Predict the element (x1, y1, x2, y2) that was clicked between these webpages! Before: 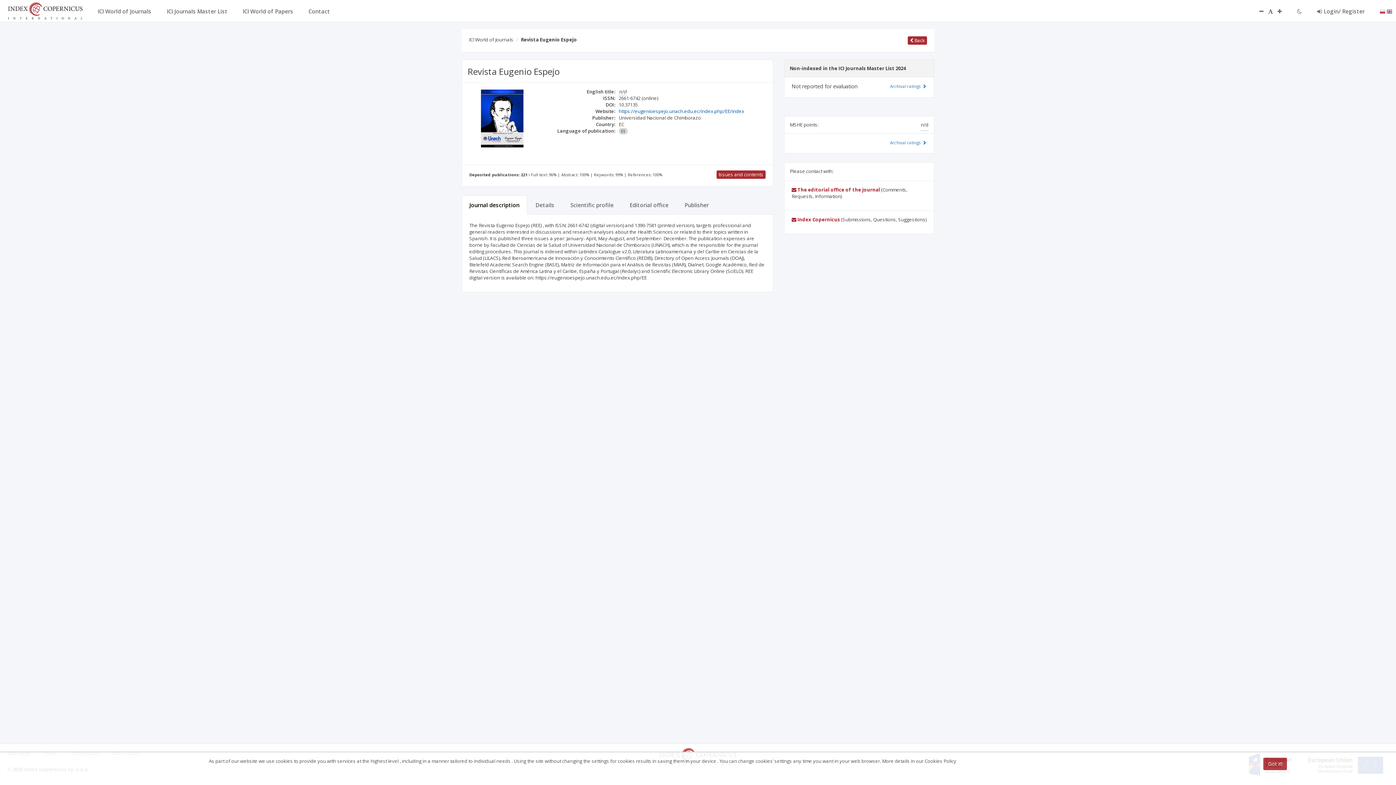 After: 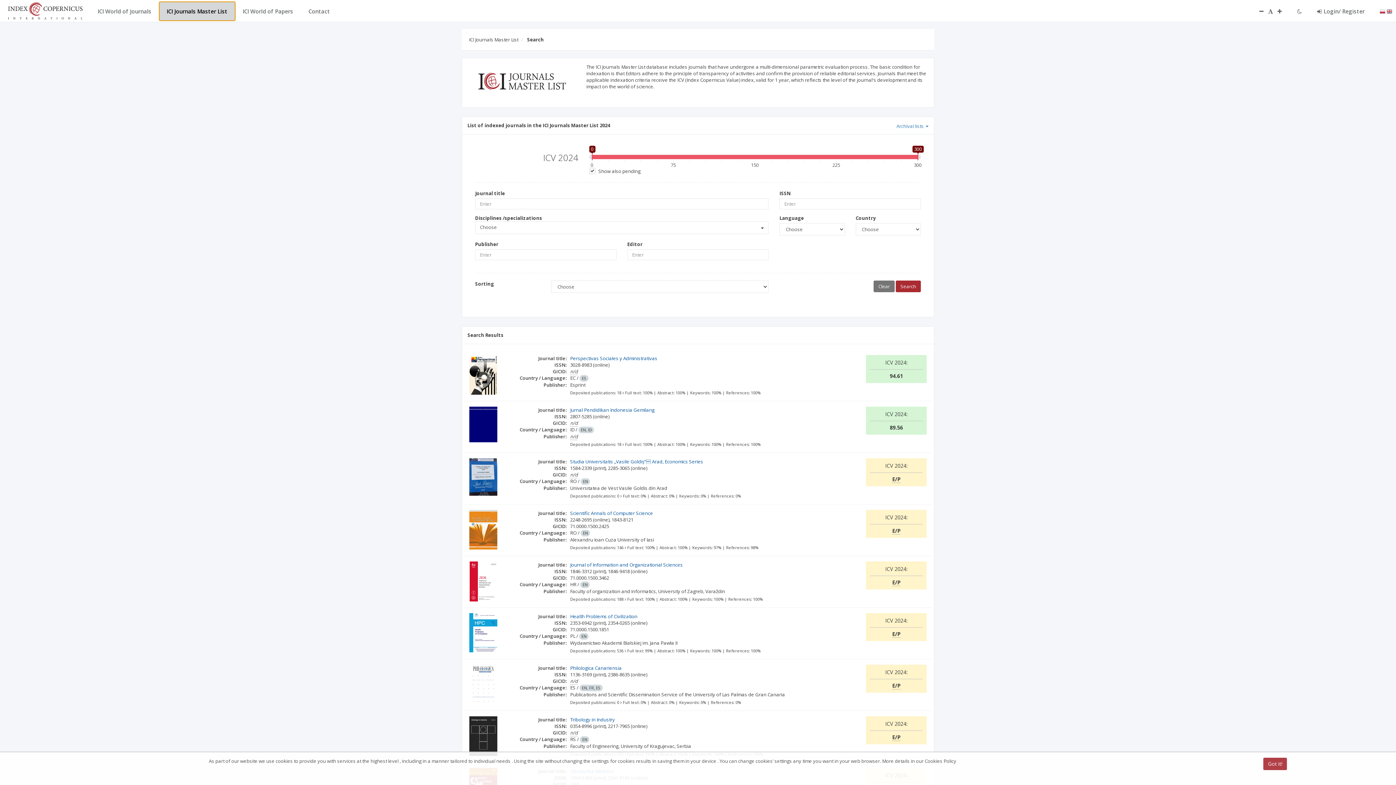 Action: label: ICI Journals Master List bbox: (80, 1, 156, 20)